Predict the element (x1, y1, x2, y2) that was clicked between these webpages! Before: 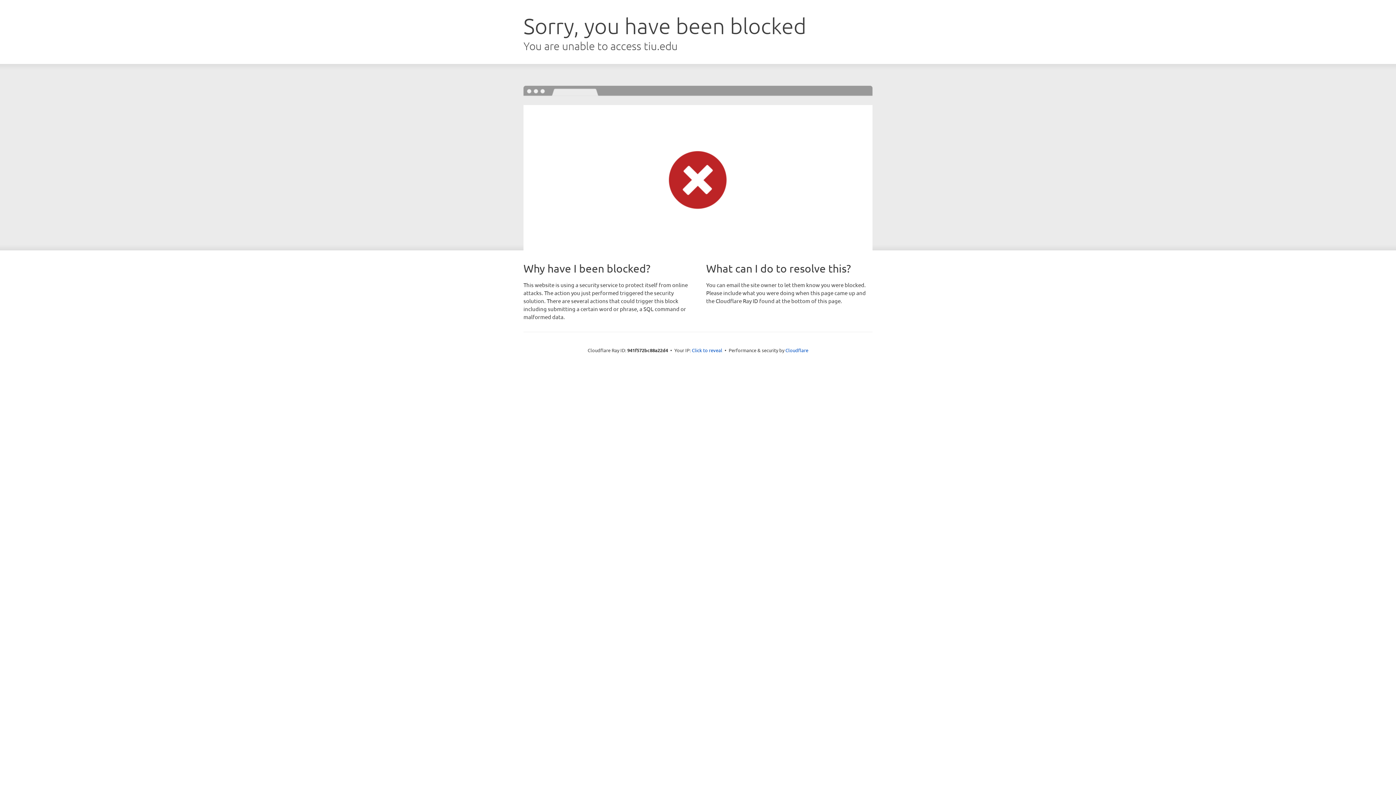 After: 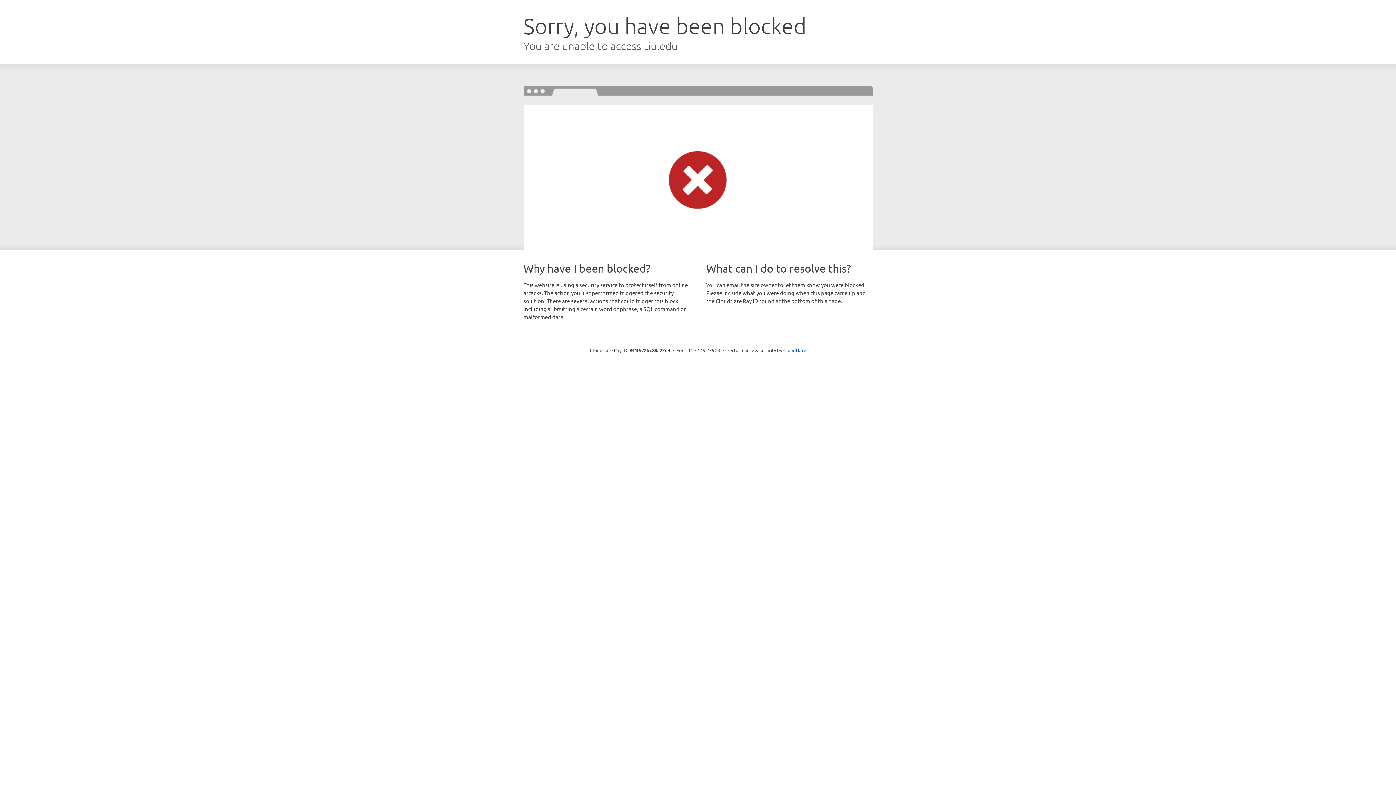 Action: bbox: (692, 346, 722, 353) label: Click to reveal